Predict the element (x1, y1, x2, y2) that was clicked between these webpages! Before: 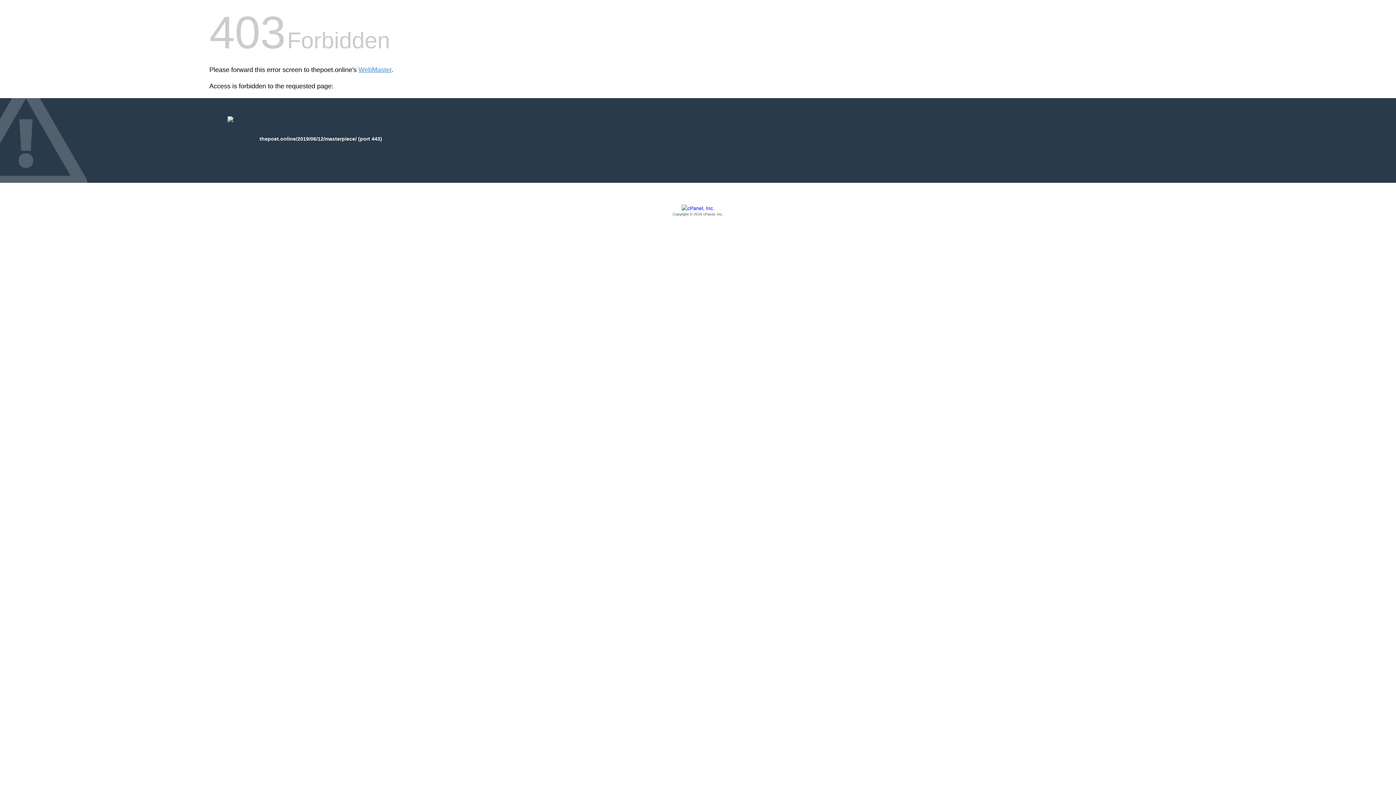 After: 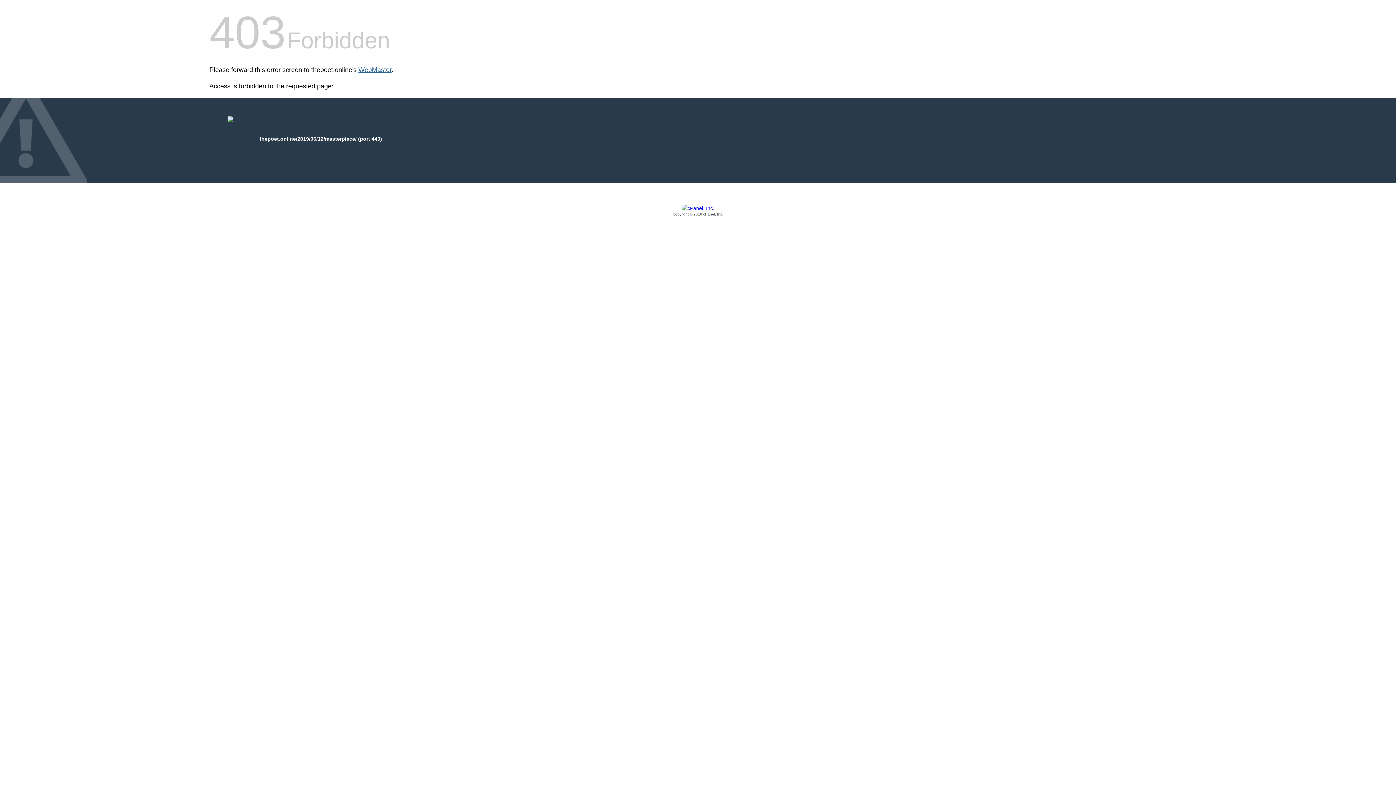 Action: label: WebMaster bbox: (358, 66, 391, 73)